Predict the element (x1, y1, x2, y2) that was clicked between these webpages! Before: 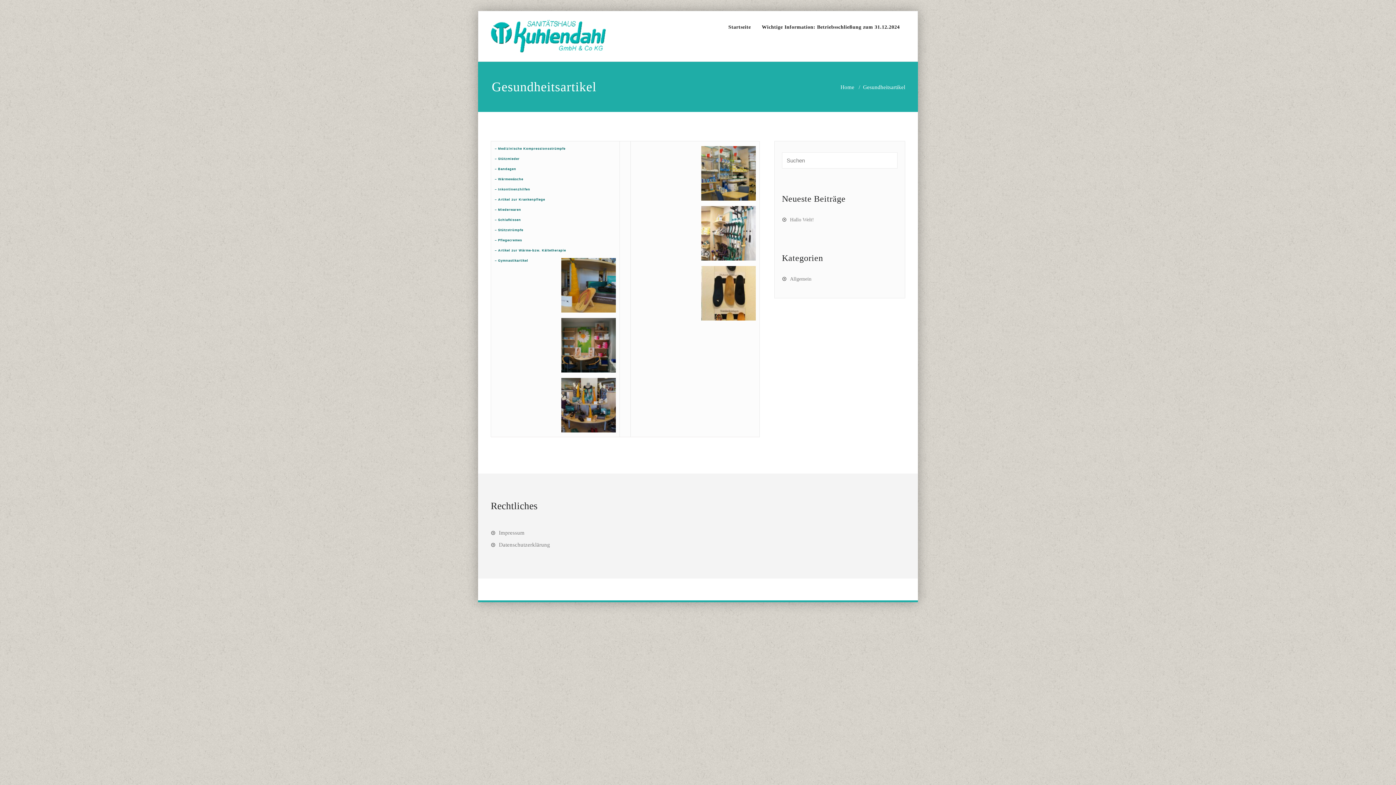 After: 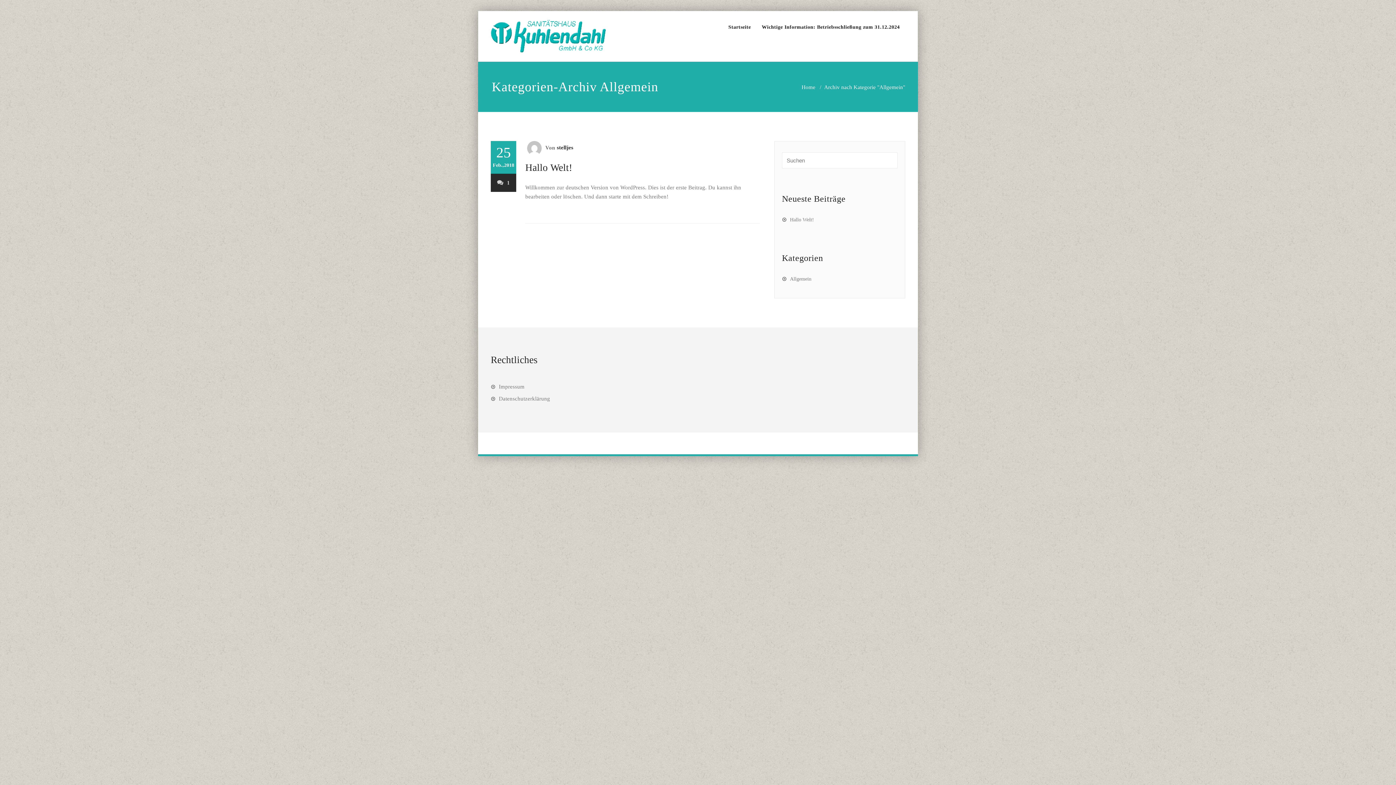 Action: label: Allgemein bbox: (782, 276, 811, 281)